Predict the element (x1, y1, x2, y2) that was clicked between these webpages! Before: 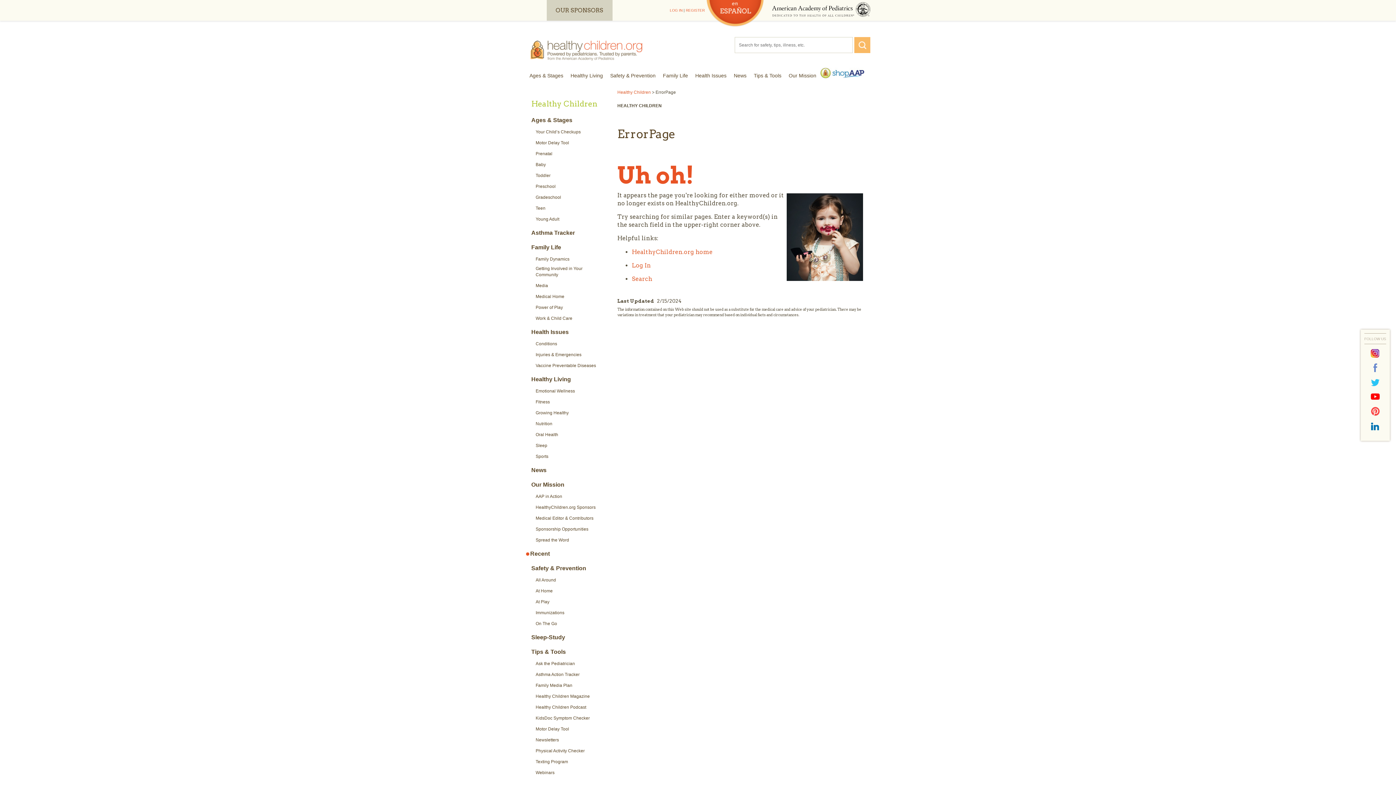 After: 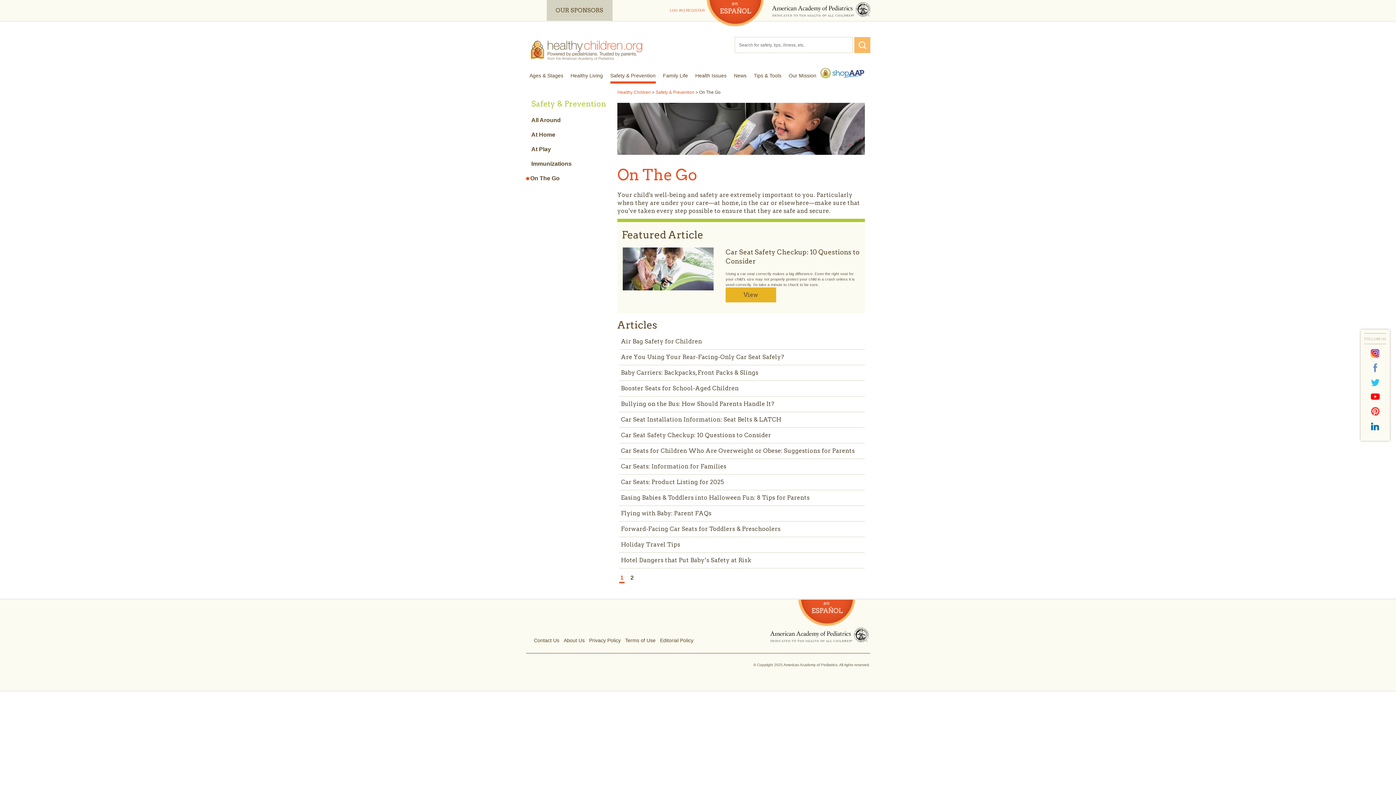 Action: bbox: (535, 621, 557, 627) label: On The Go